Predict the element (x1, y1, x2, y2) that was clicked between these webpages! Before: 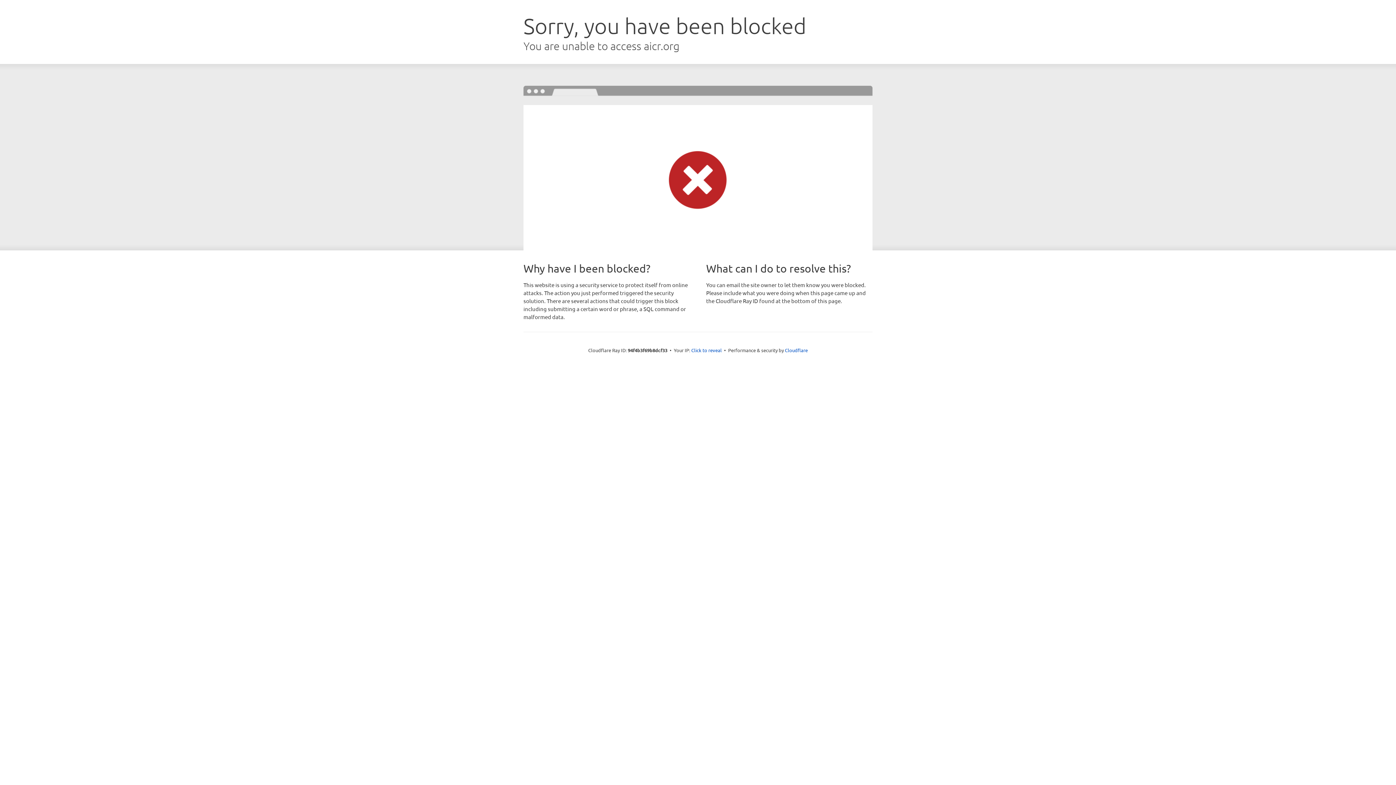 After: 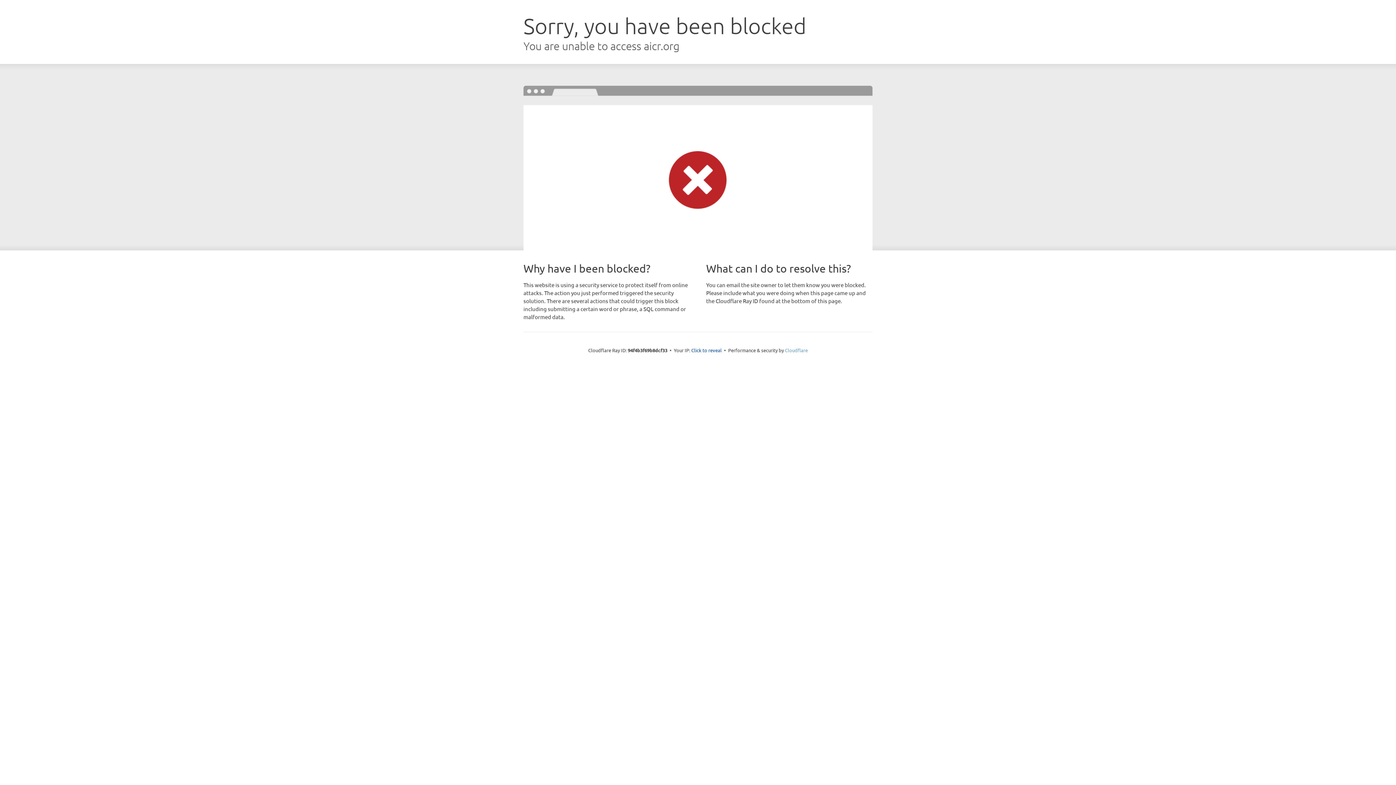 Action: bbox: (785, 347, 808, 353) label: Cloudflare